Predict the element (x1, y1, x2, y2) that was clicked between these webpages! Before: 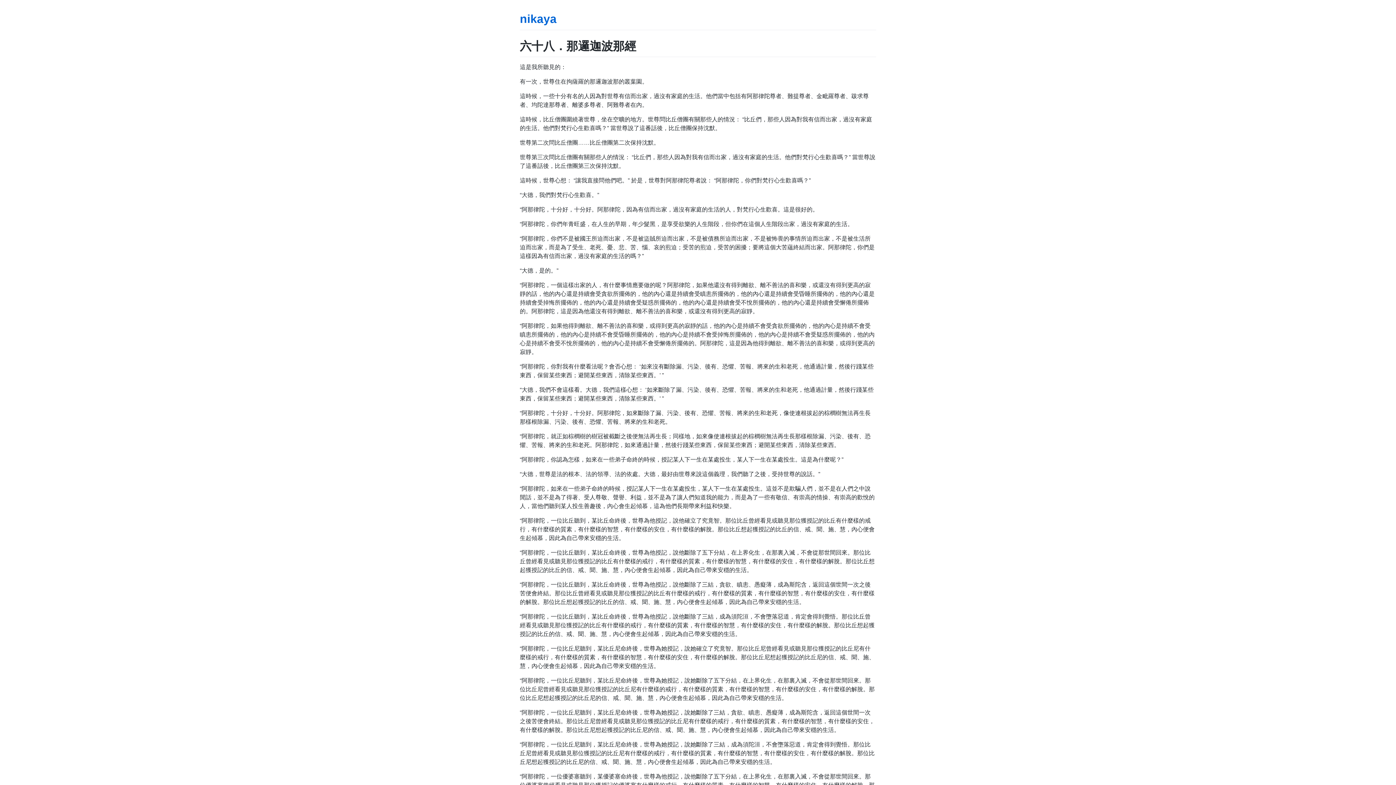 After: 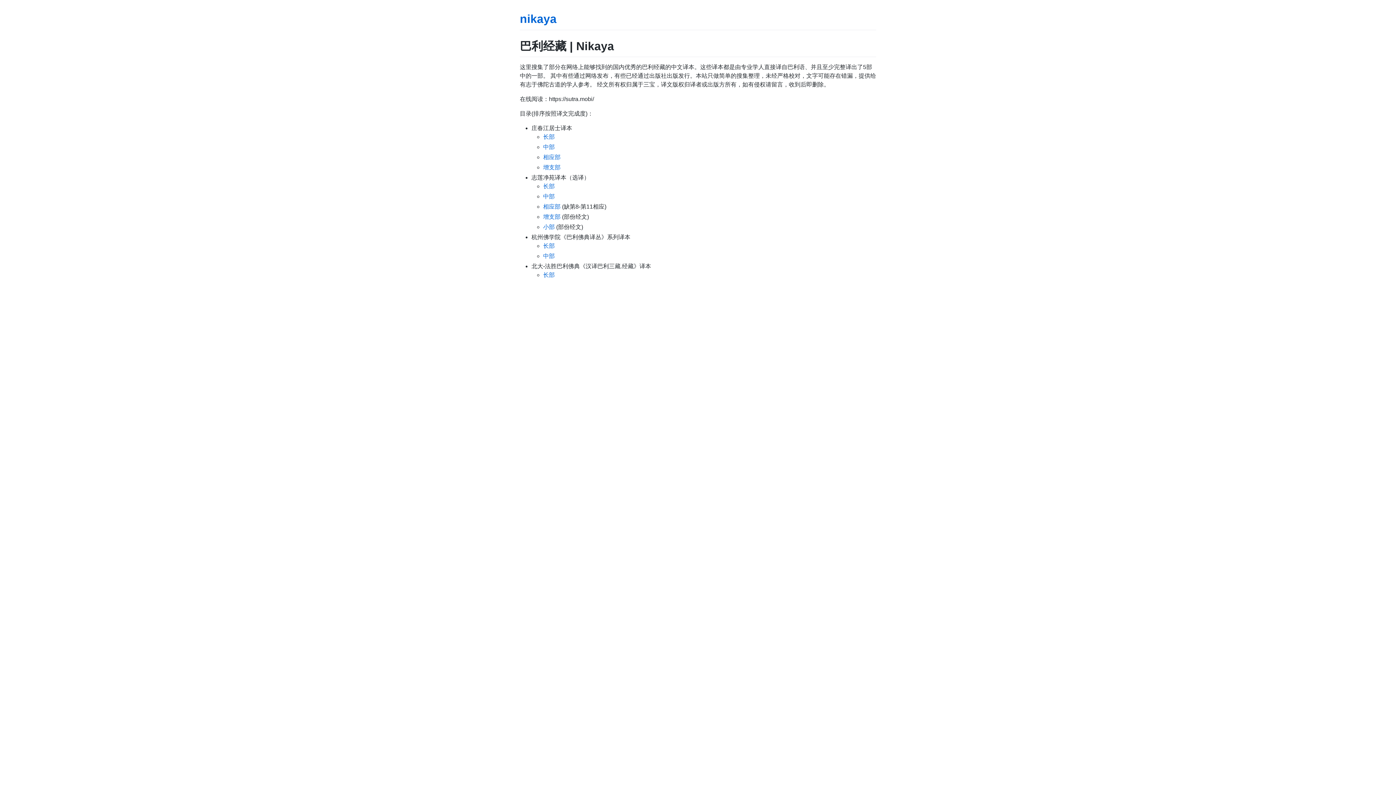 Action: label: nikaya bbox: (520, 12, 556, 25)